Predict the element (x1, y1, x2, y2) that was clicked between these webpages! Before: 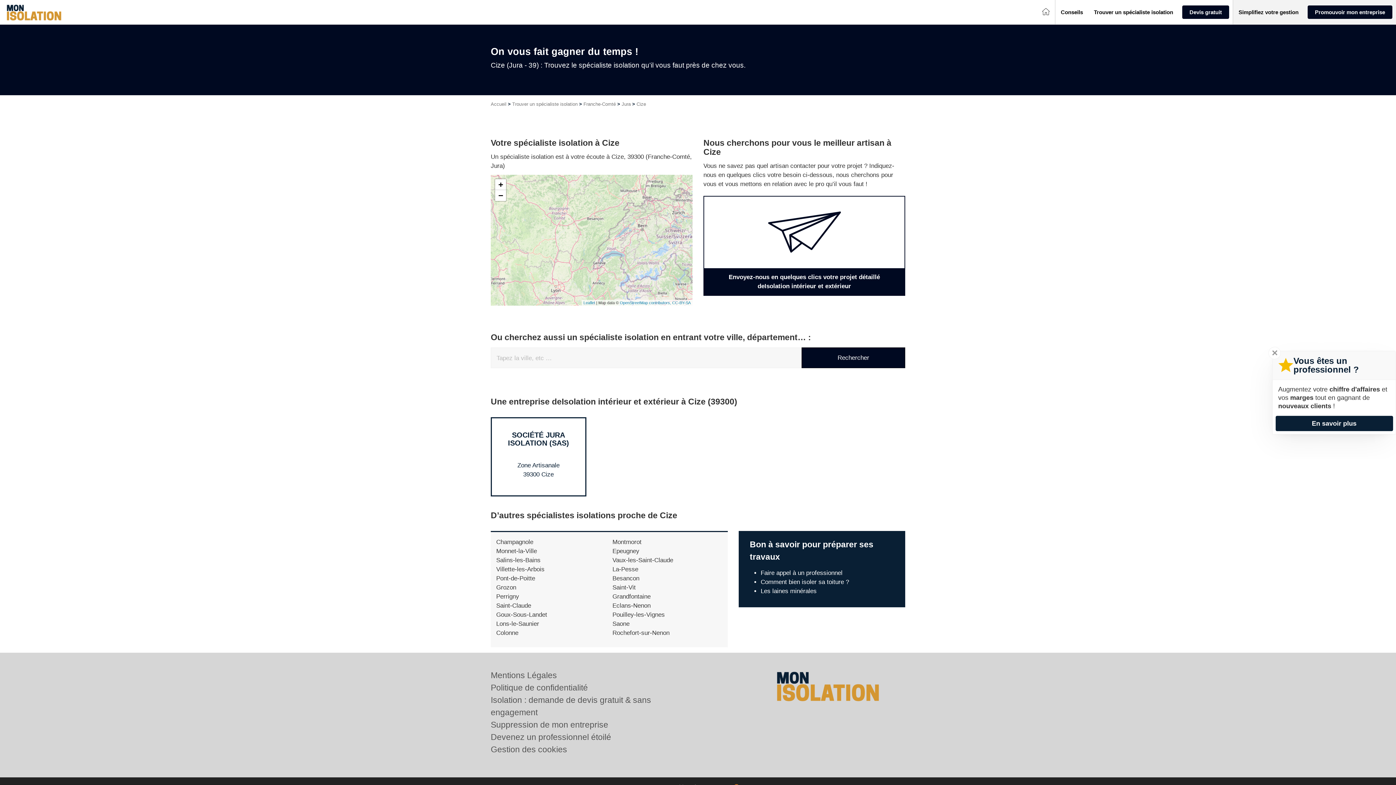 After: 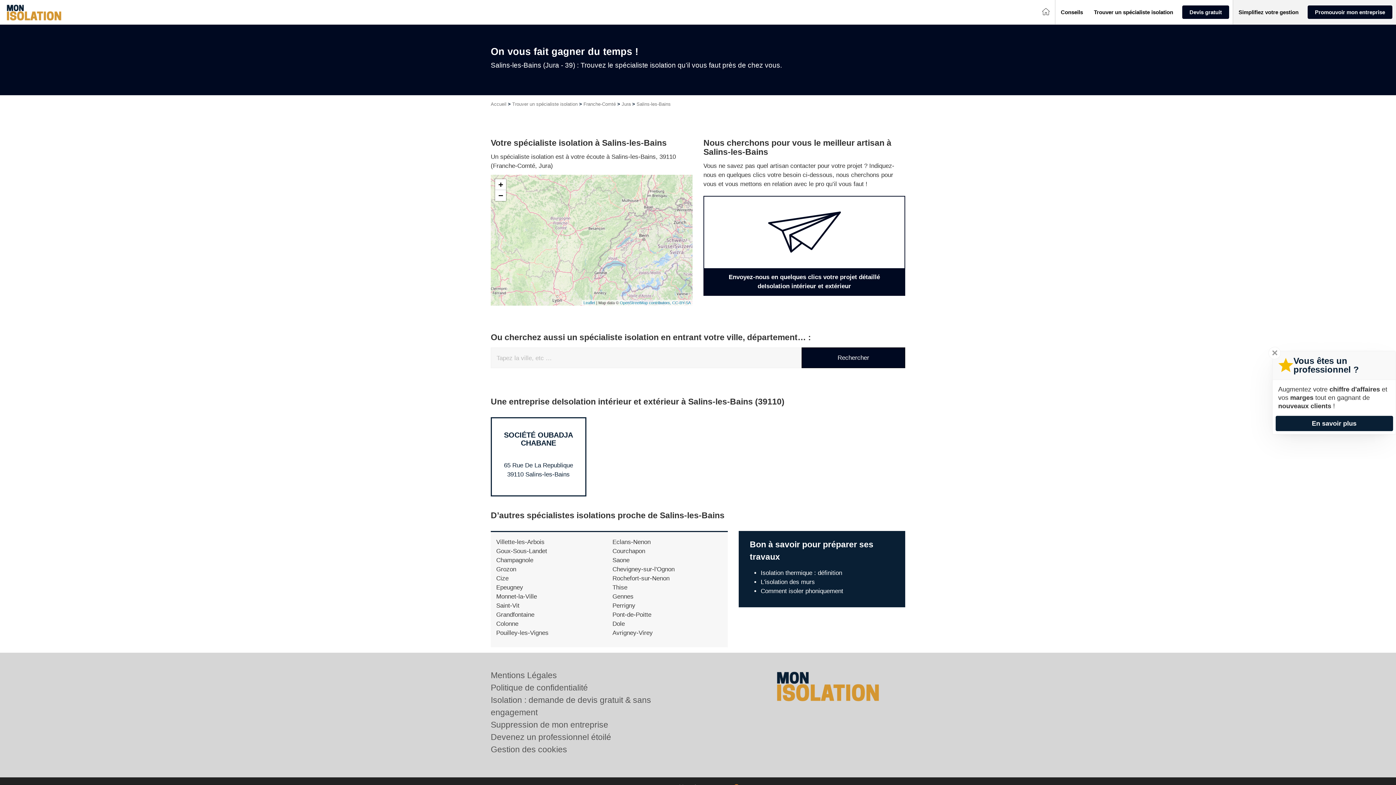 Action: bbox: (496, 556, 540, 563) label: Salins-les-Bains